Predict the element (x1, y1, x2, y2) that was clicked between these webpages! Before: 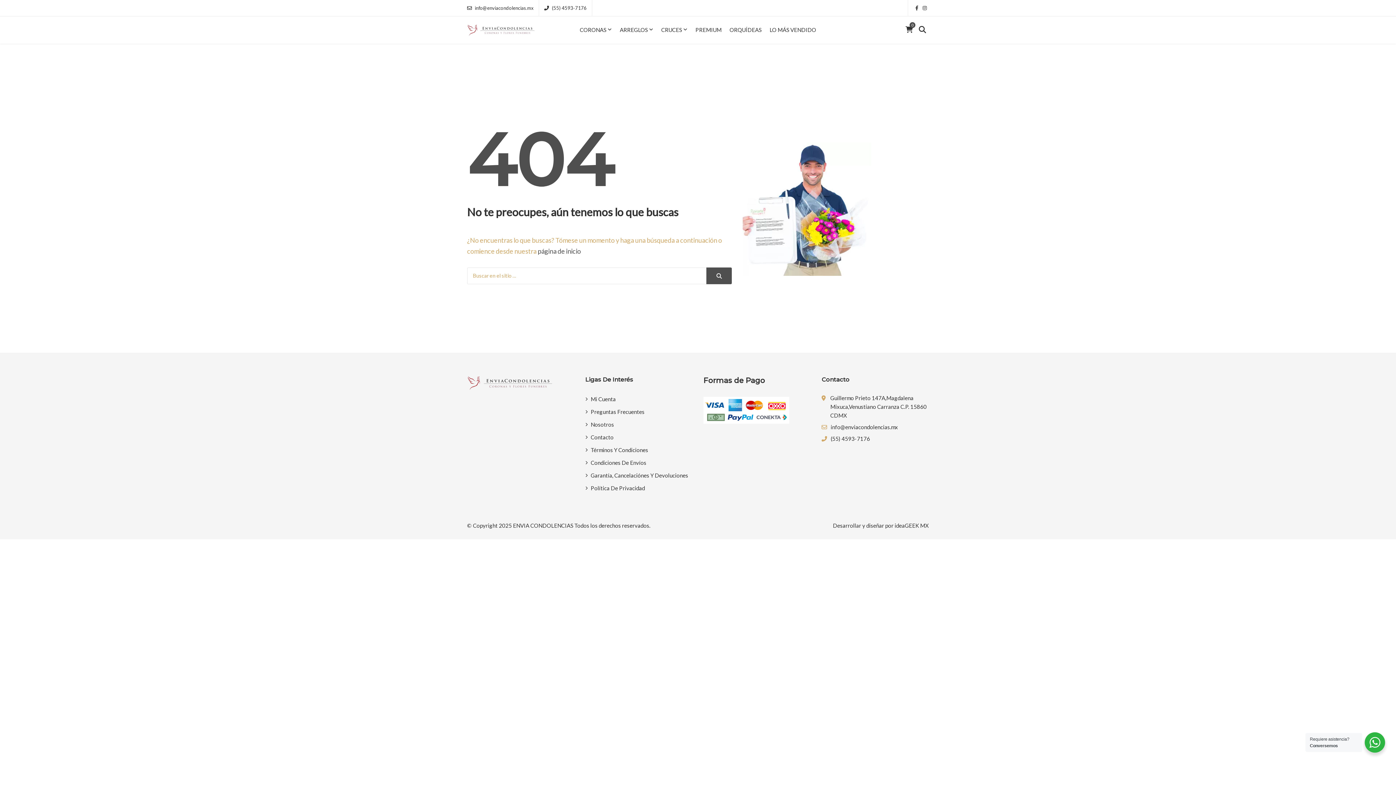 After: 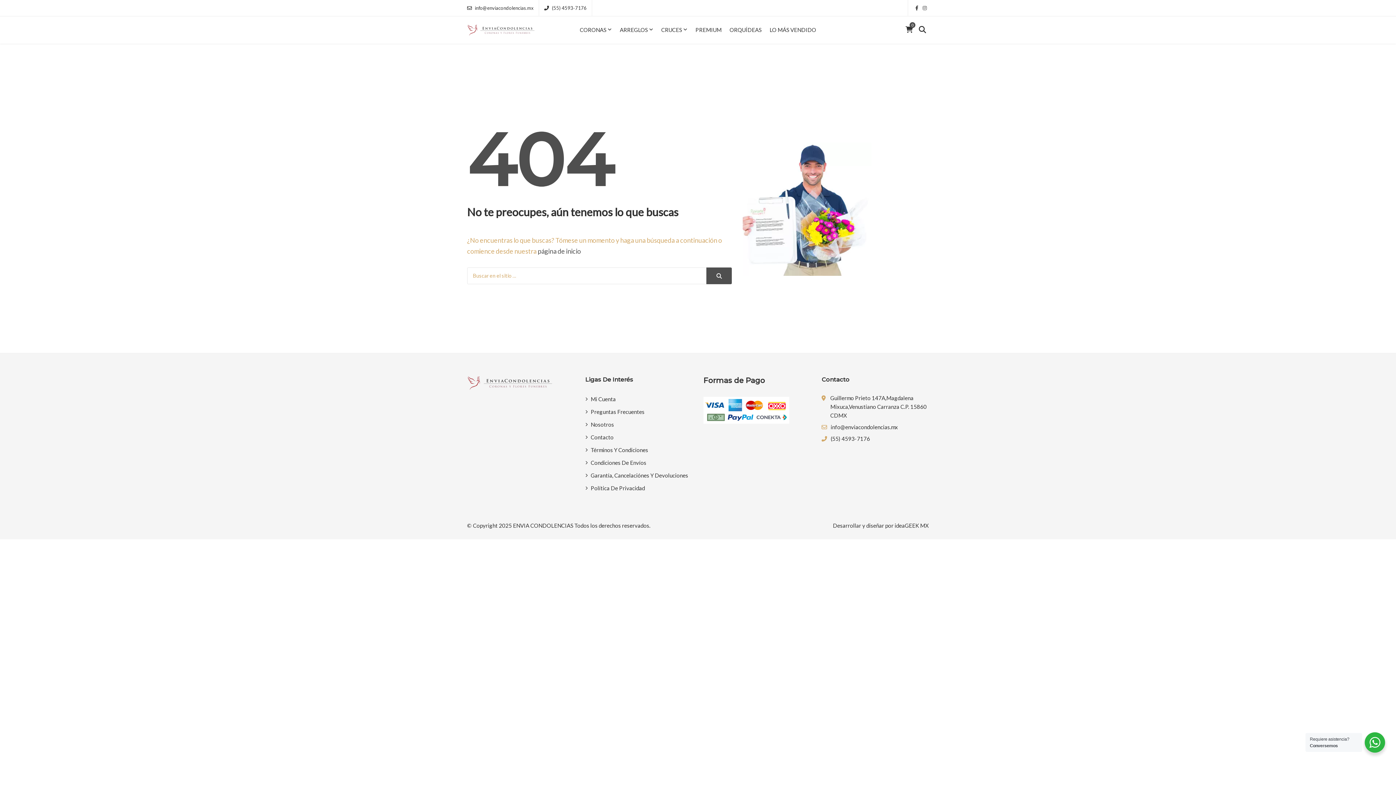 Action: bbox: (920, 1, 929, 14)